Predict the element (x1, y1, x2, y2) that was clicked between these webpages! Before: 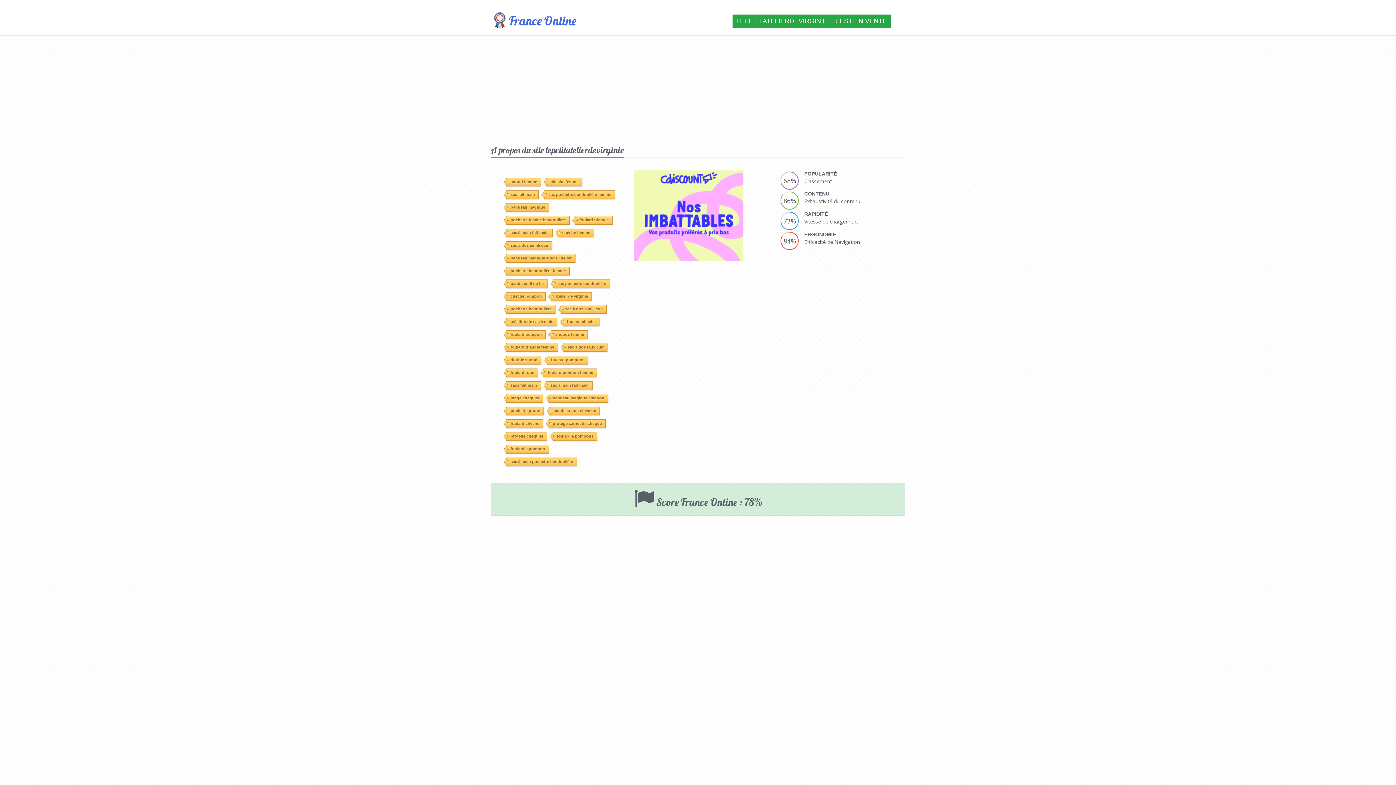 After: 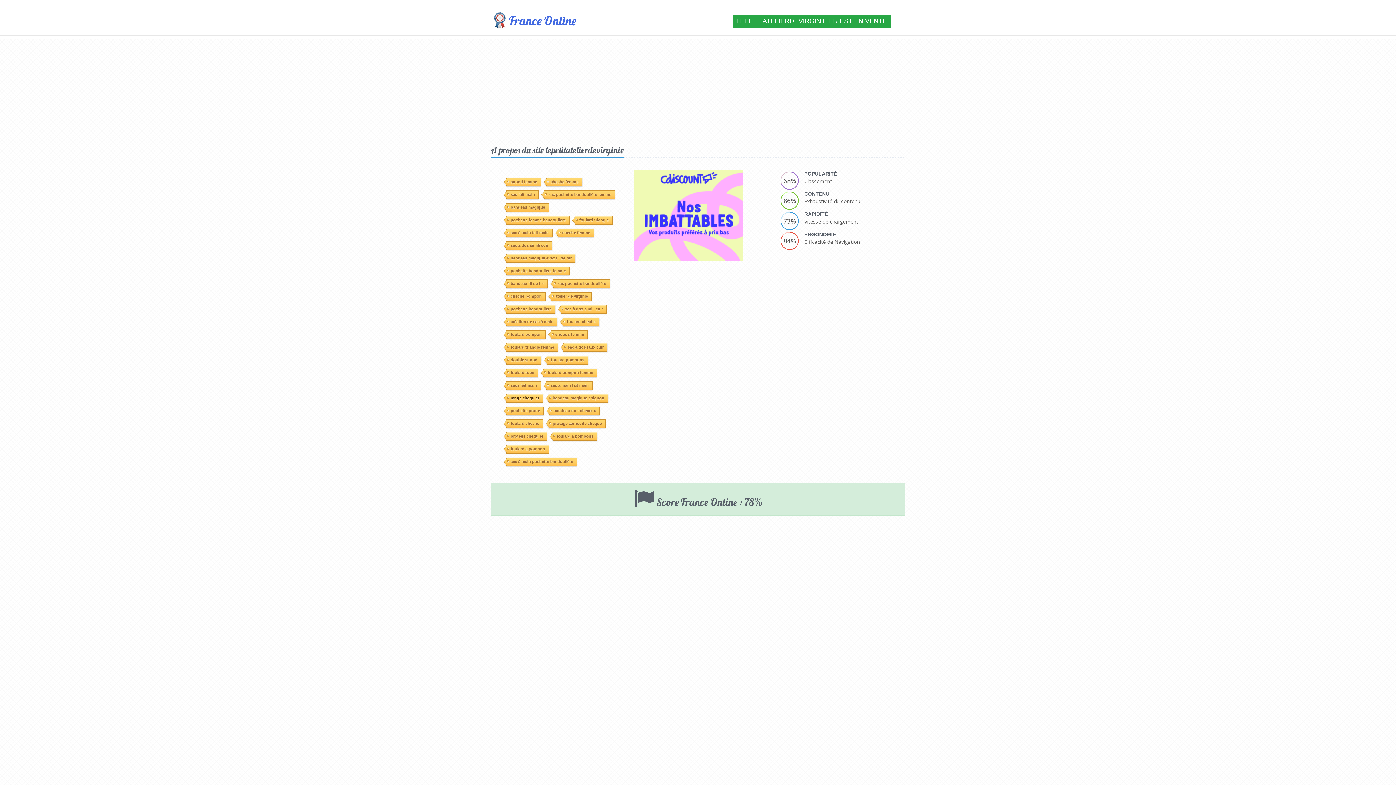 Action: label: range chequier bbox: (506, 291, 543, 299)